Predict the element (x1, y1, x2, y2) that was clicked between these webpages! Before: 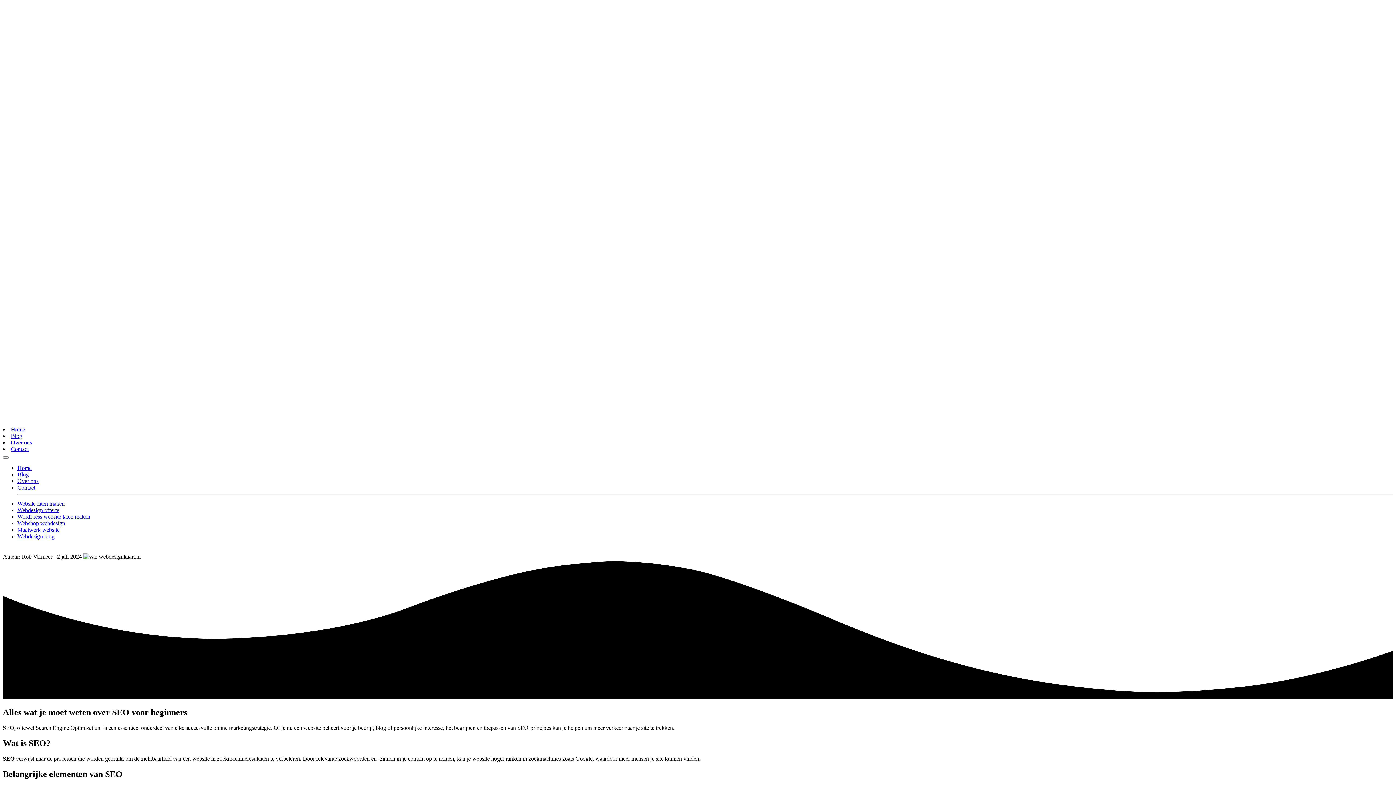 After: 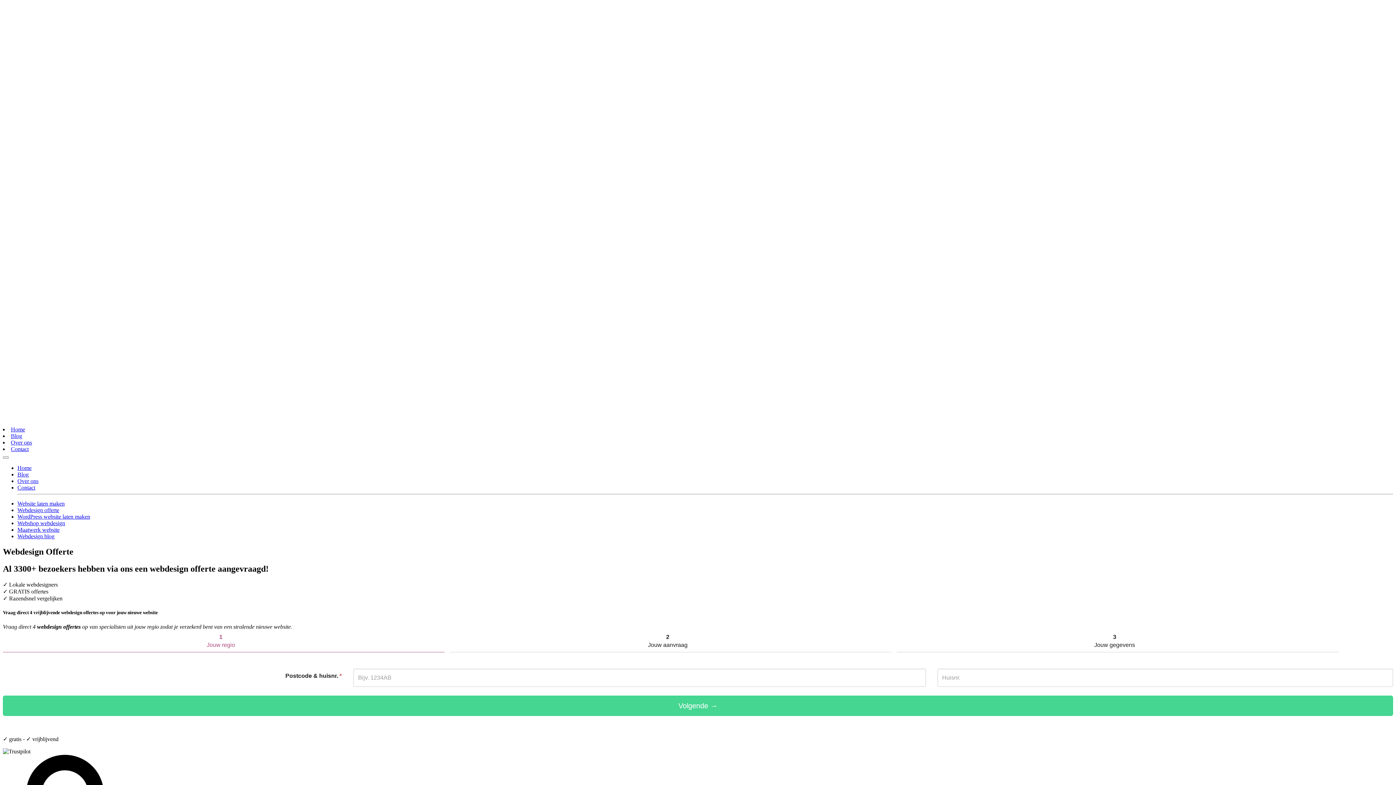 Action: bbox: (17, 507, 59, 513) label: Webdesign offerte